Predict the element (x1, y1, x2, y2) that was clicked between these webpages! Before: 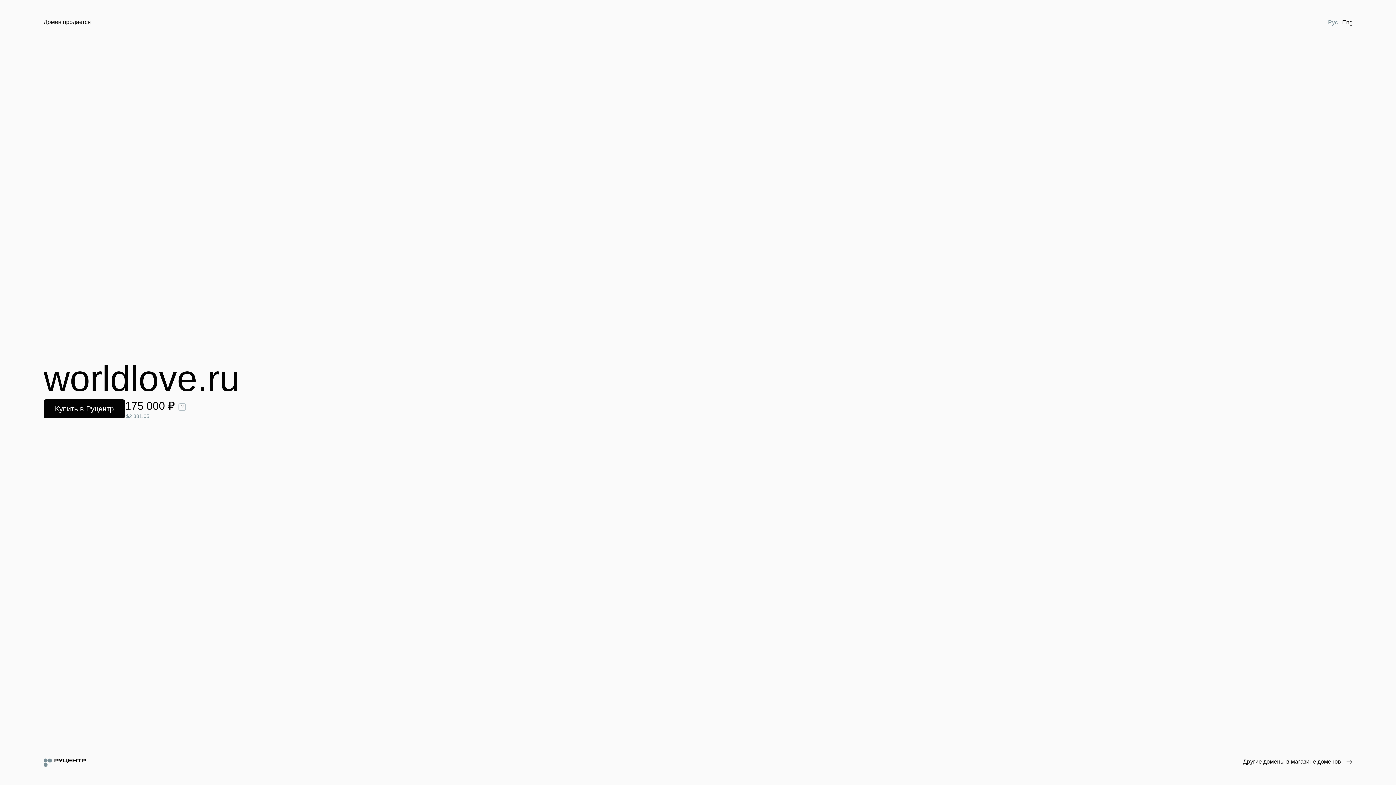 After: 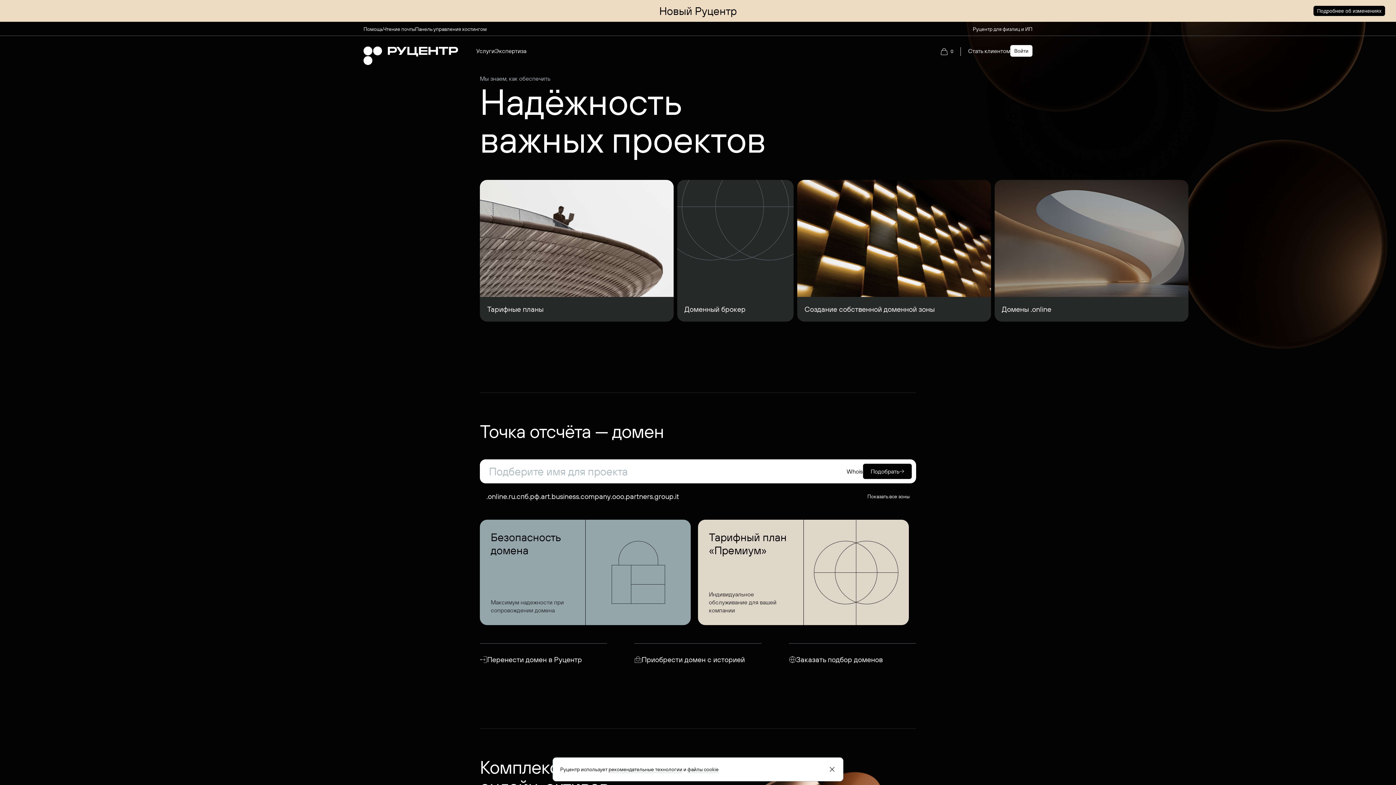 Action: bbox: (43, 758, 85, 767)